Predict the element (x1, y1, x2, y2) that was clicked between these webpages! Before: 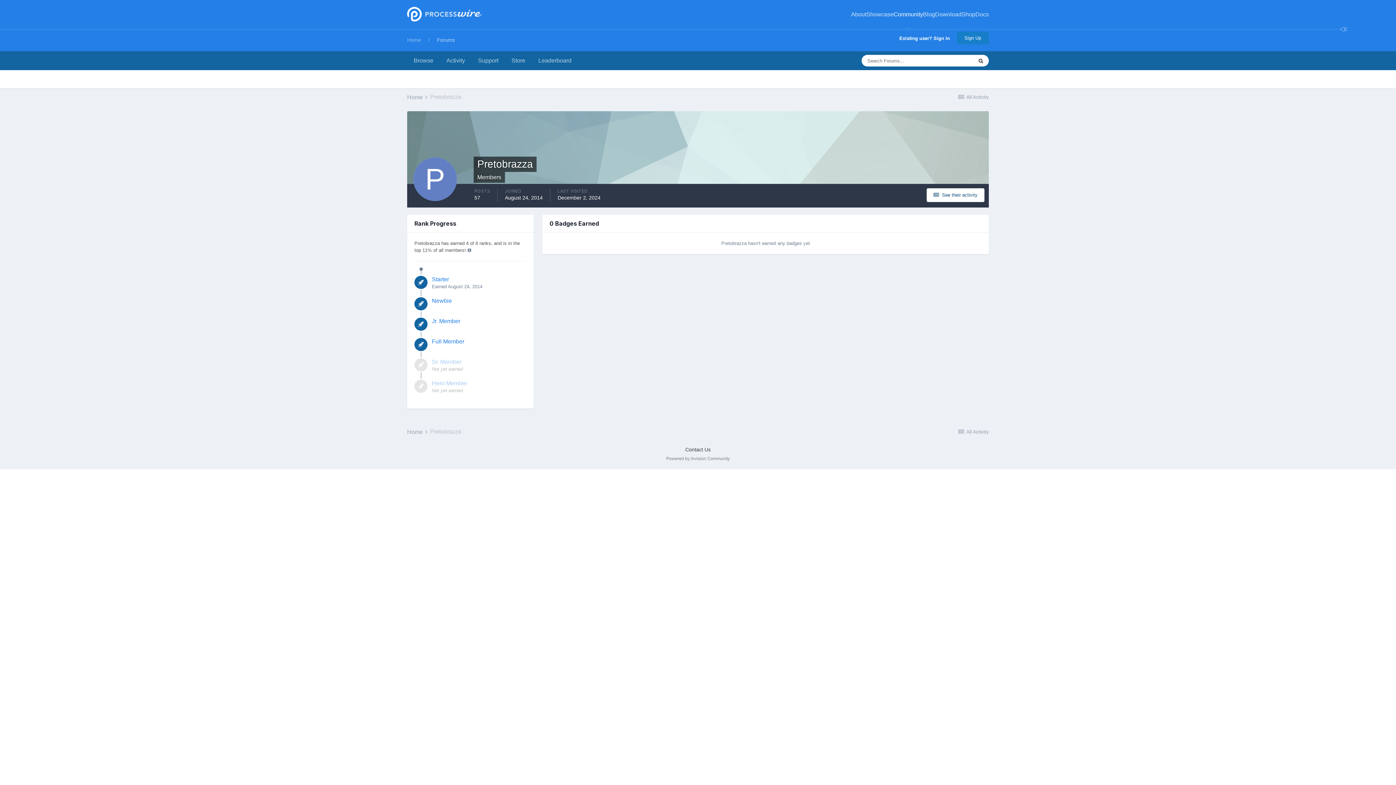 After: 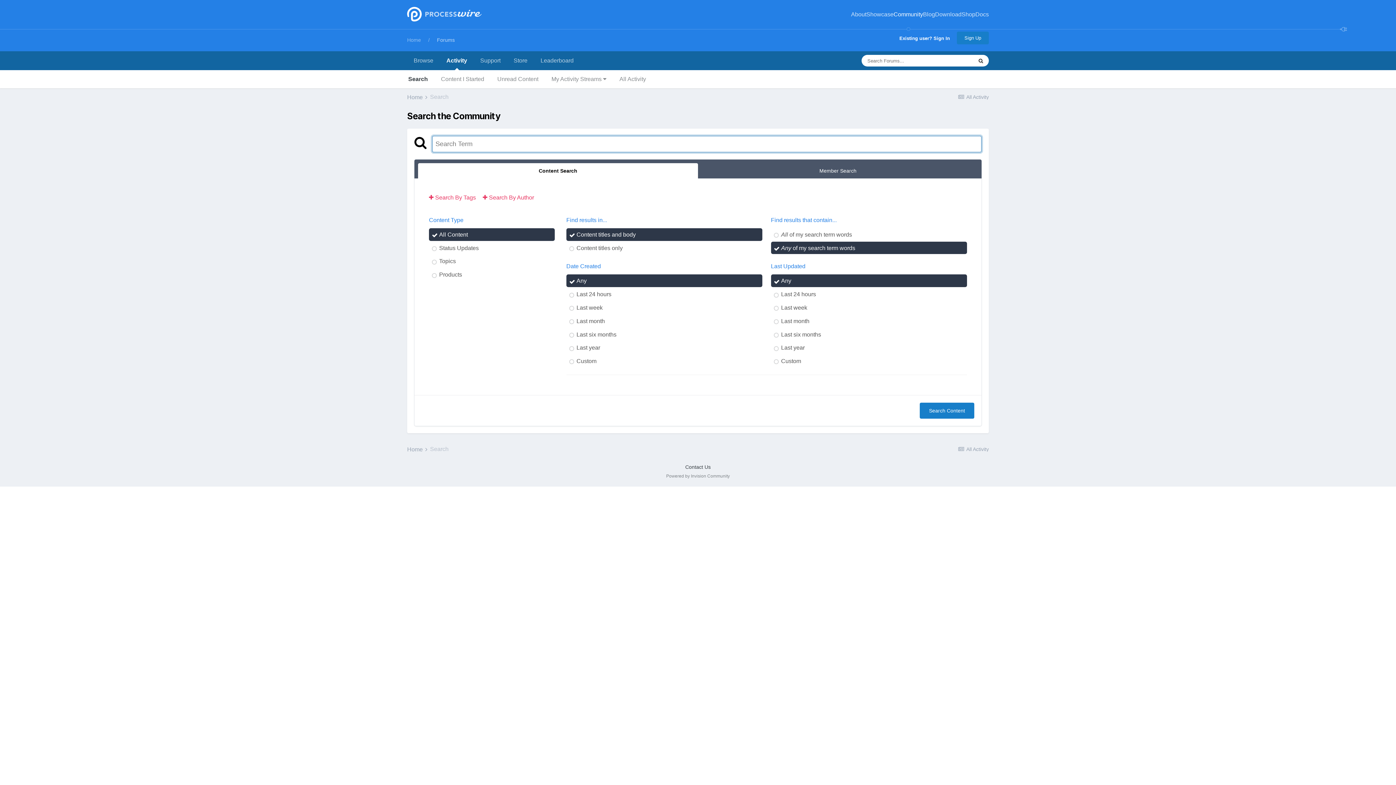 Action: label: Search bbox: (973, 54, 989, 66)